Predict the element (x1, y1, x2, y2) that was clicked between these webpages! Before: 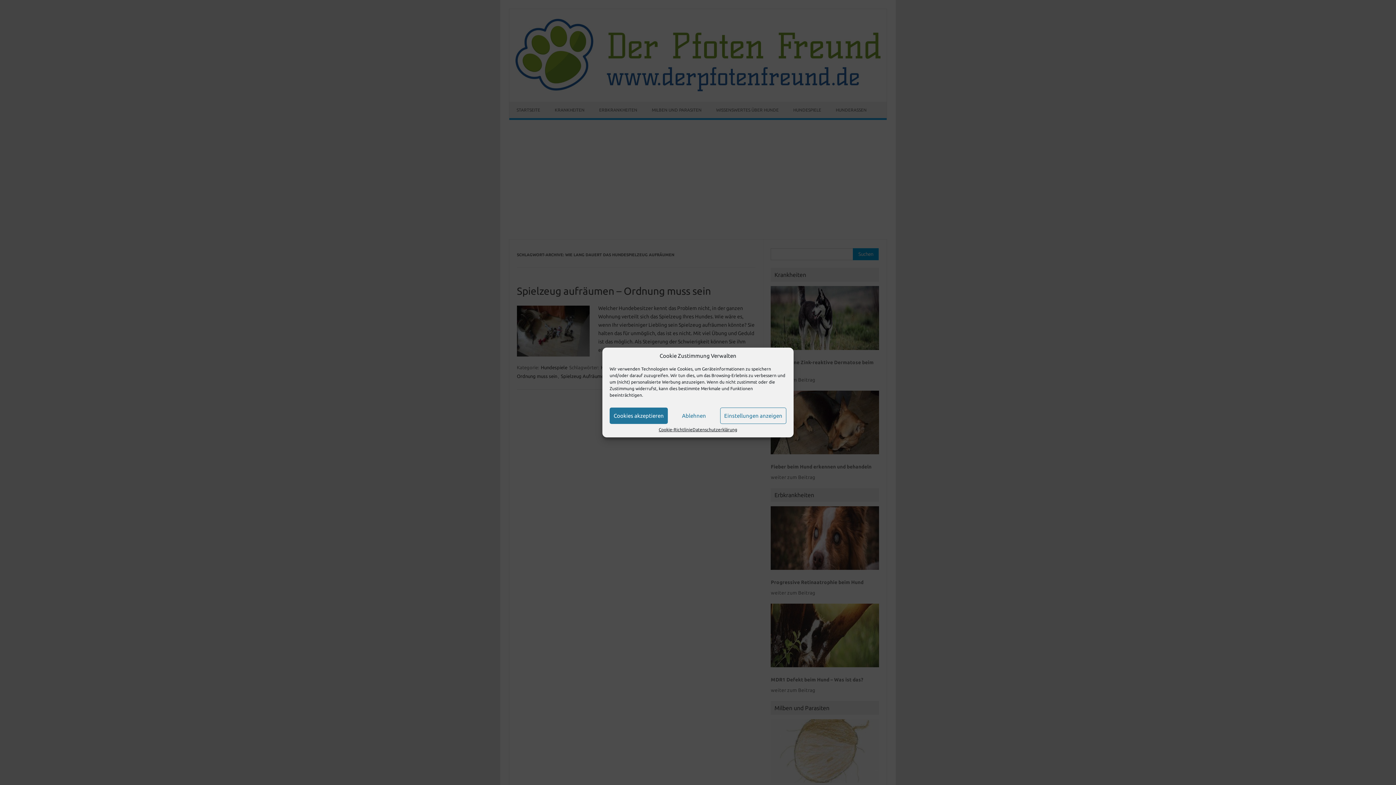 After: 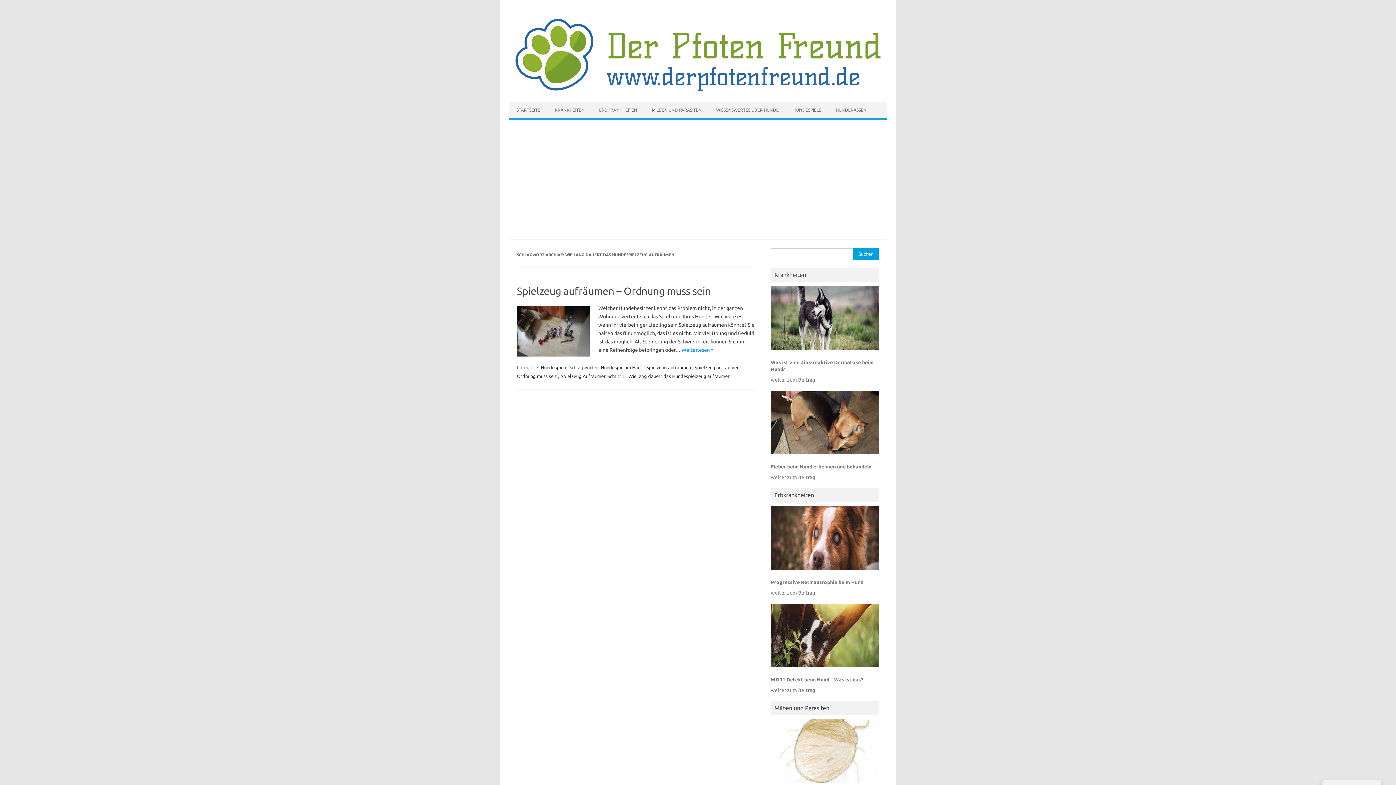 Action: bbox: (609, 407, 668, 424) label: Cookies akzeptieren